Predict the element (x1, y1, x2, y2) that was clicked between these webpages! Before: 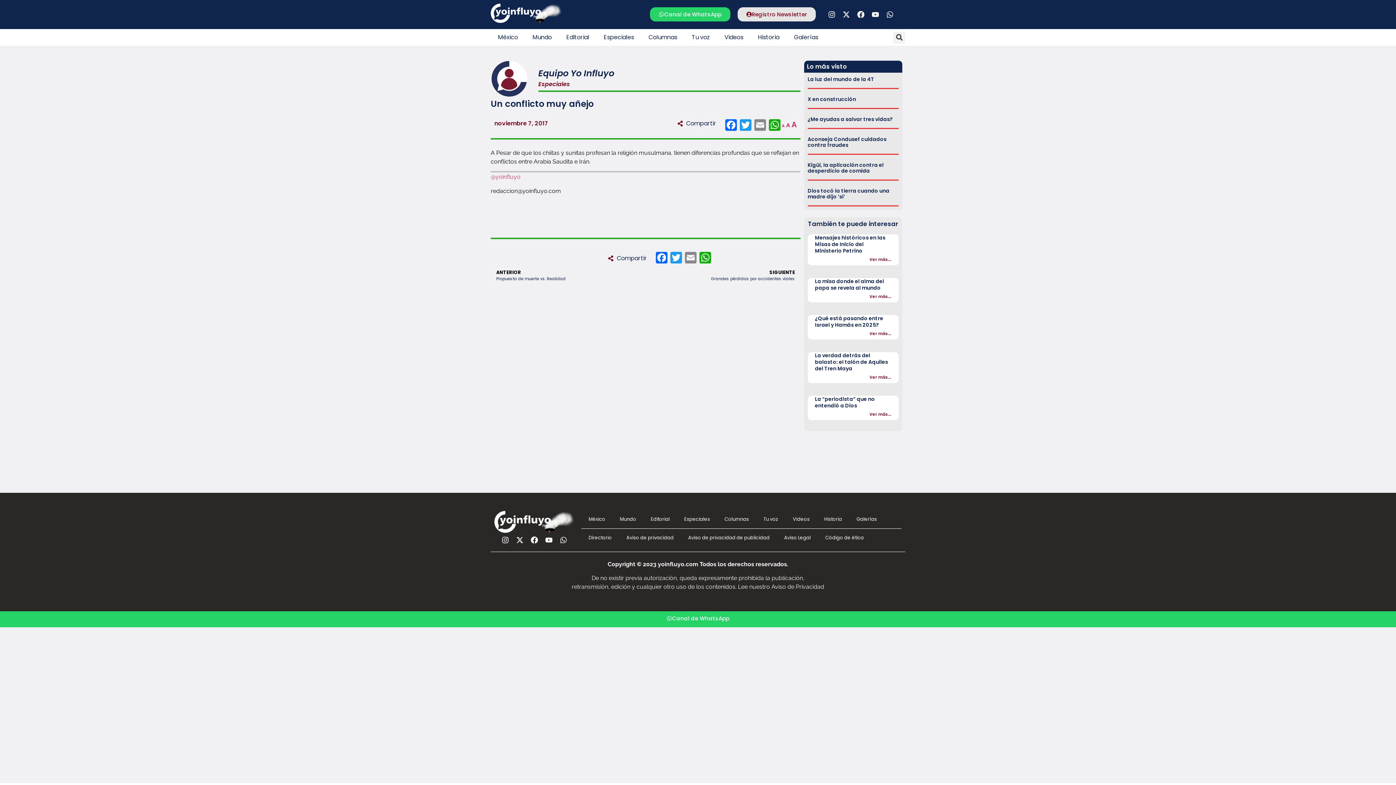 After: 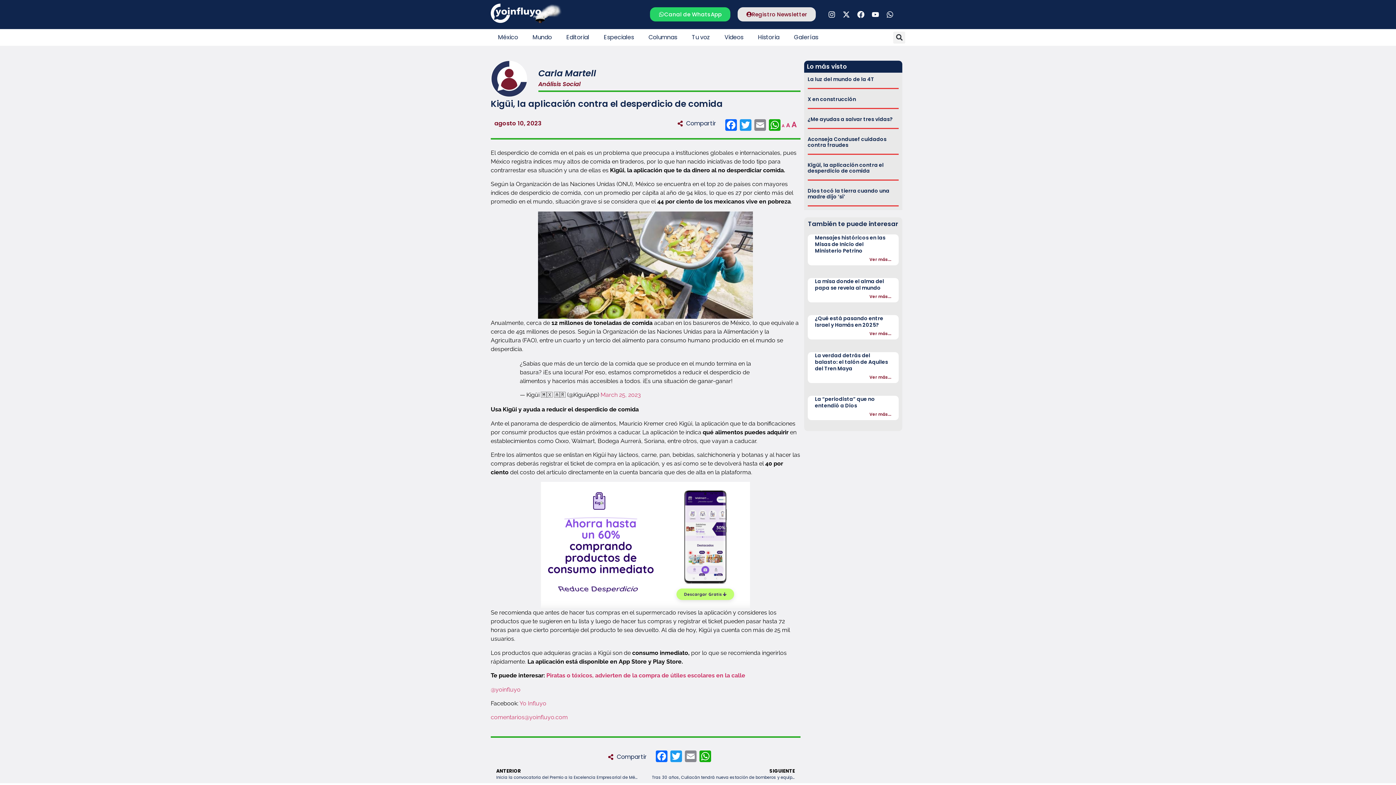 Action: label: Kigüi, la aplicación contra el desperdicio de comida bbox: (807, 161, 883, 174)